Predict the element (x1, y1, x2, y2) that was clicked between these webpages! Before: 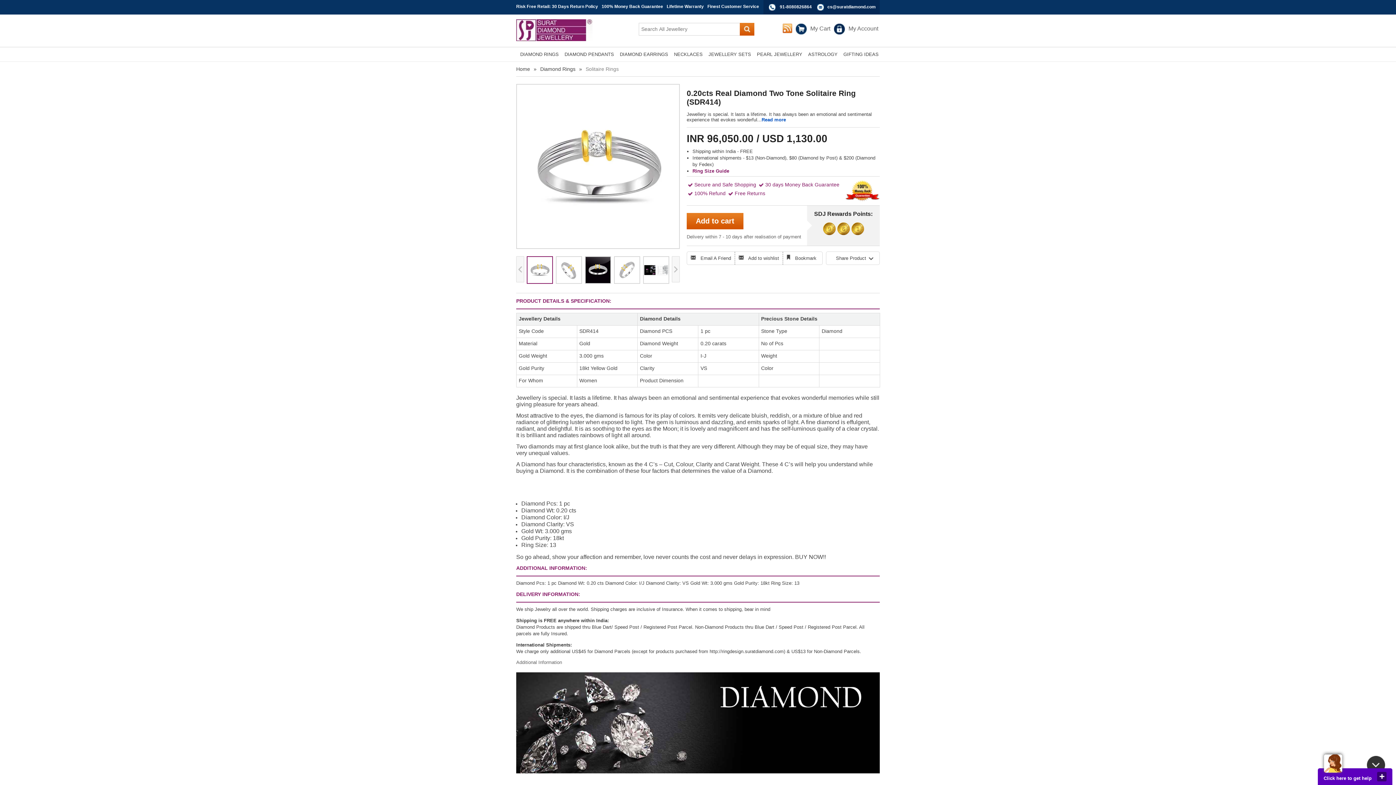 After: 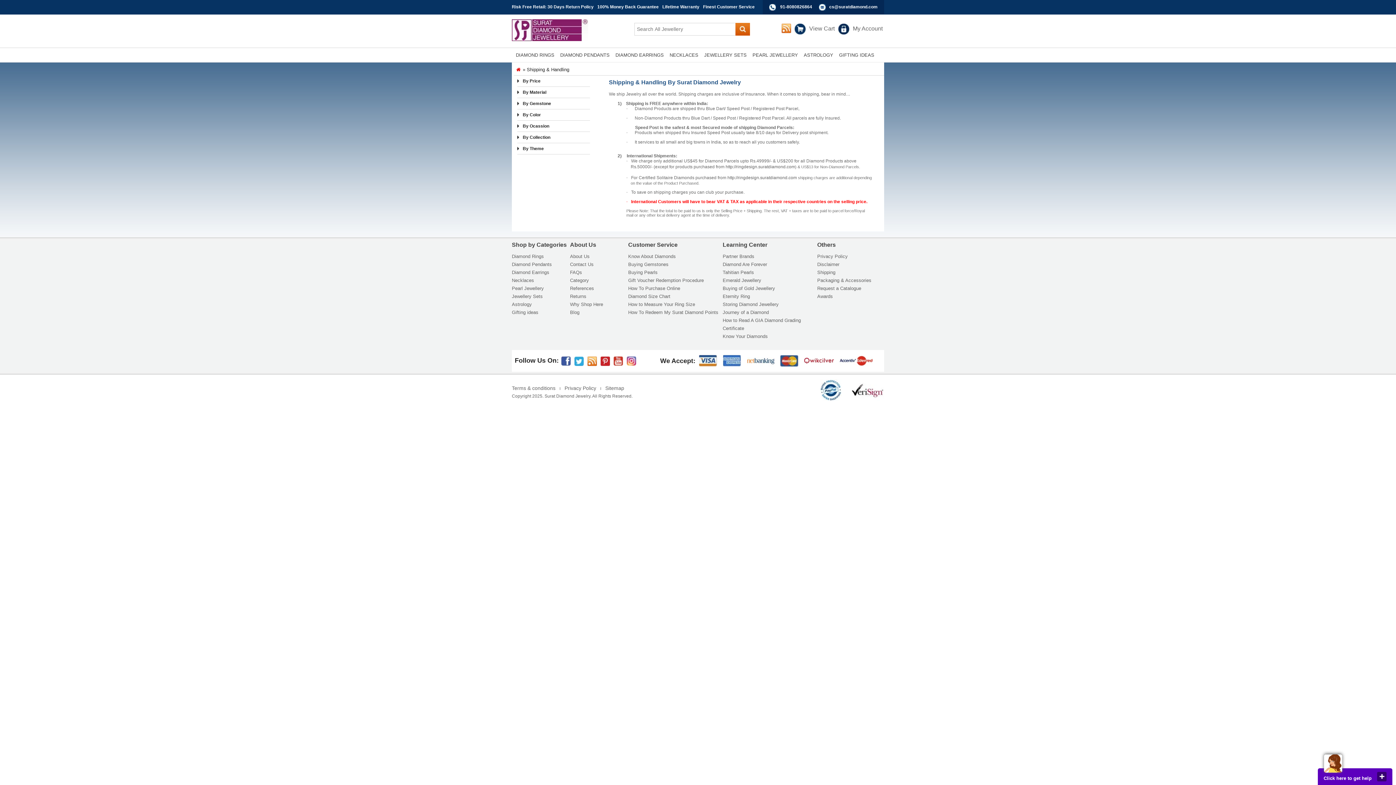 Action: label: Delivery within 7 - 10 days after realisation of payment bbox: (686, 234, 801, 239)